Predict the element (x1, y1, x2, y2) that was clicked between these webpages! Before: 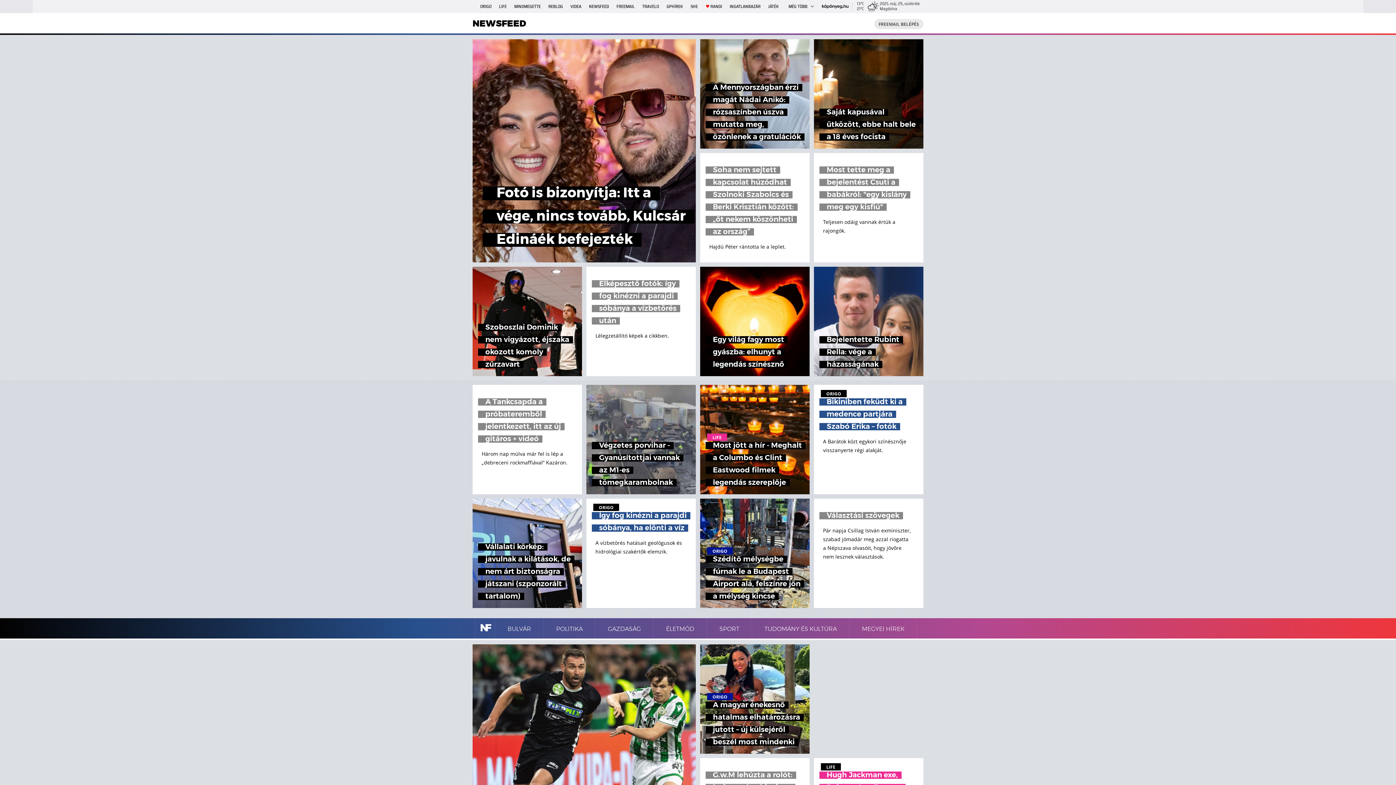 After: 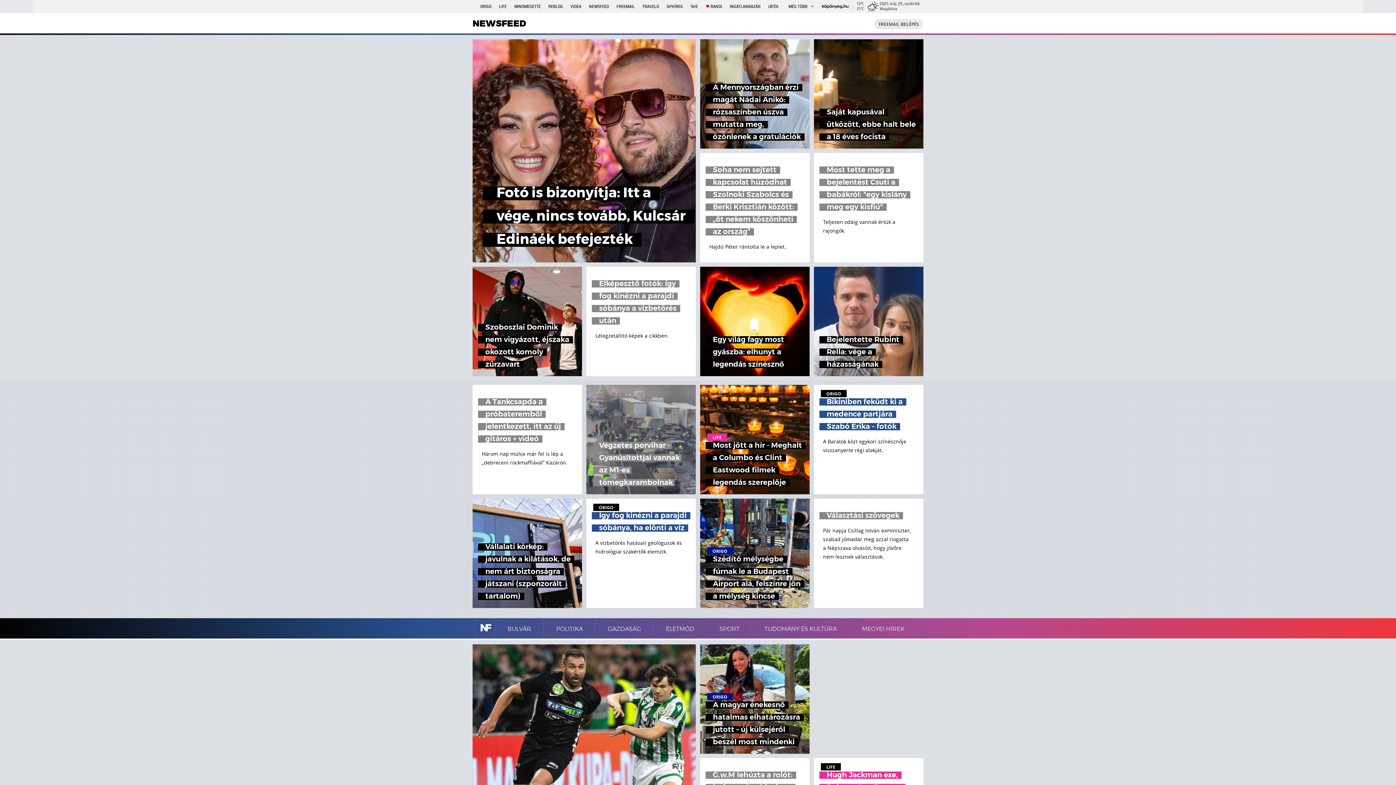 Action: bbox: (586, 385, 696, 494) label: Végzetes porvihar - Gyanúsítottjai vannak az M1-es tömegkarambolnak